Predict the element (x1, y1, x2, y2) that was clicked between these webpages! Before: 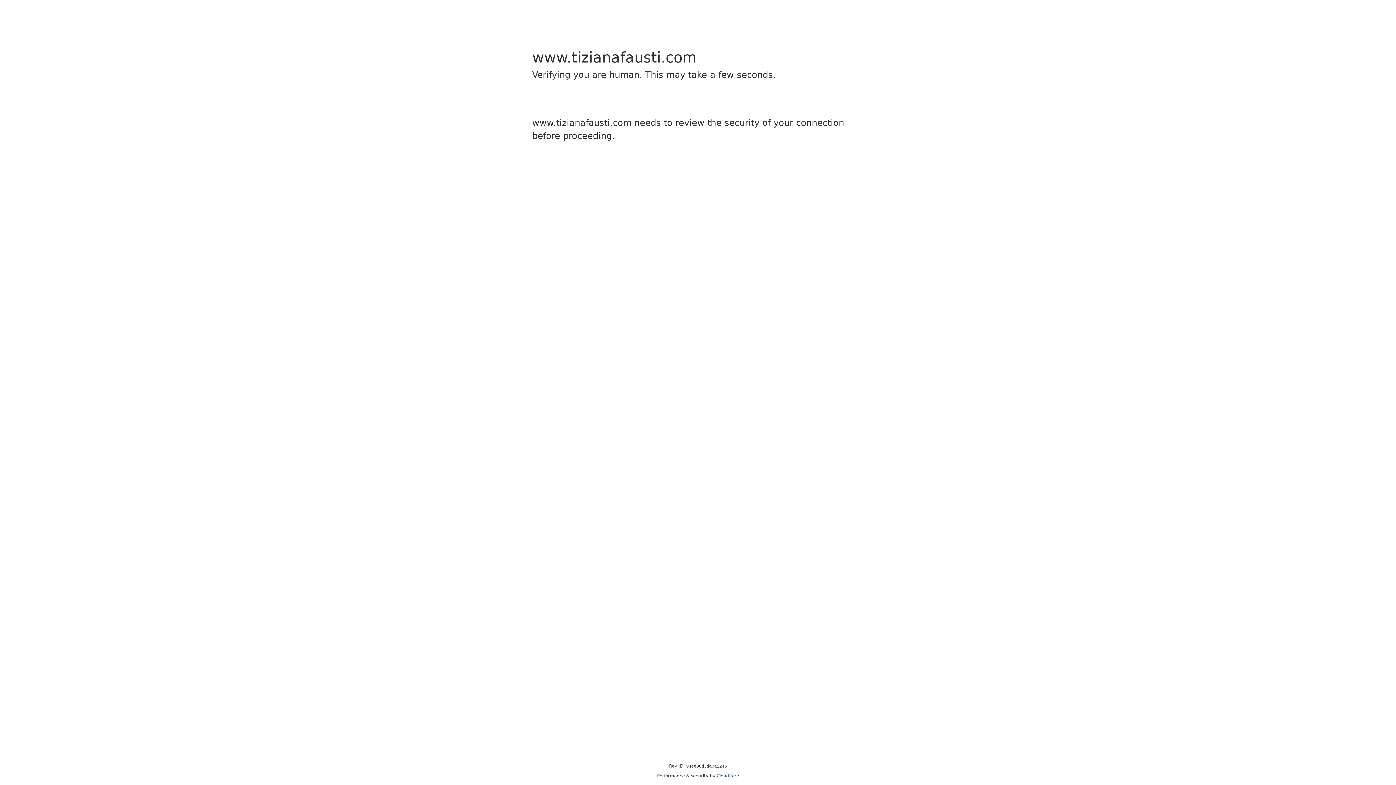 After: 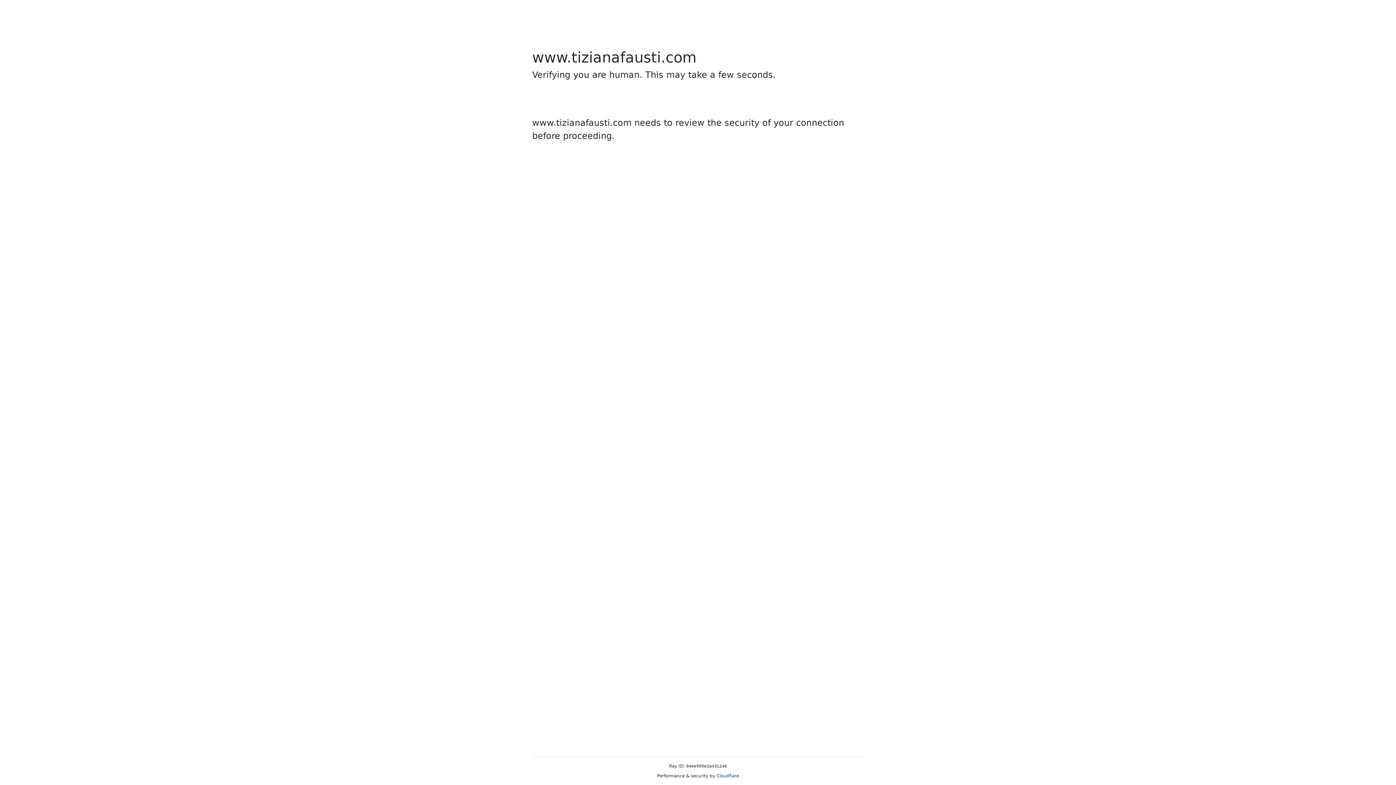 Action: bbox: (716, 773, 739, 778) label: Cloudflare